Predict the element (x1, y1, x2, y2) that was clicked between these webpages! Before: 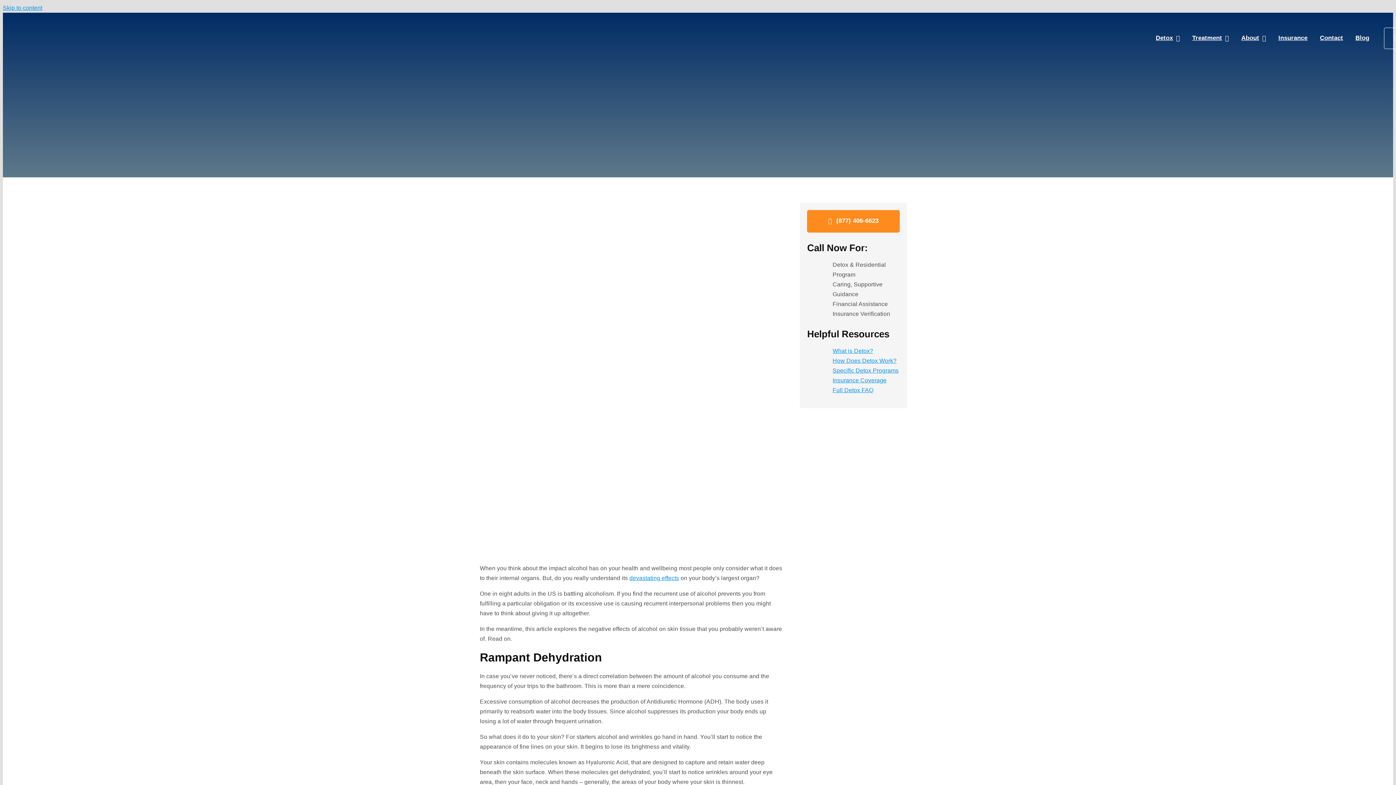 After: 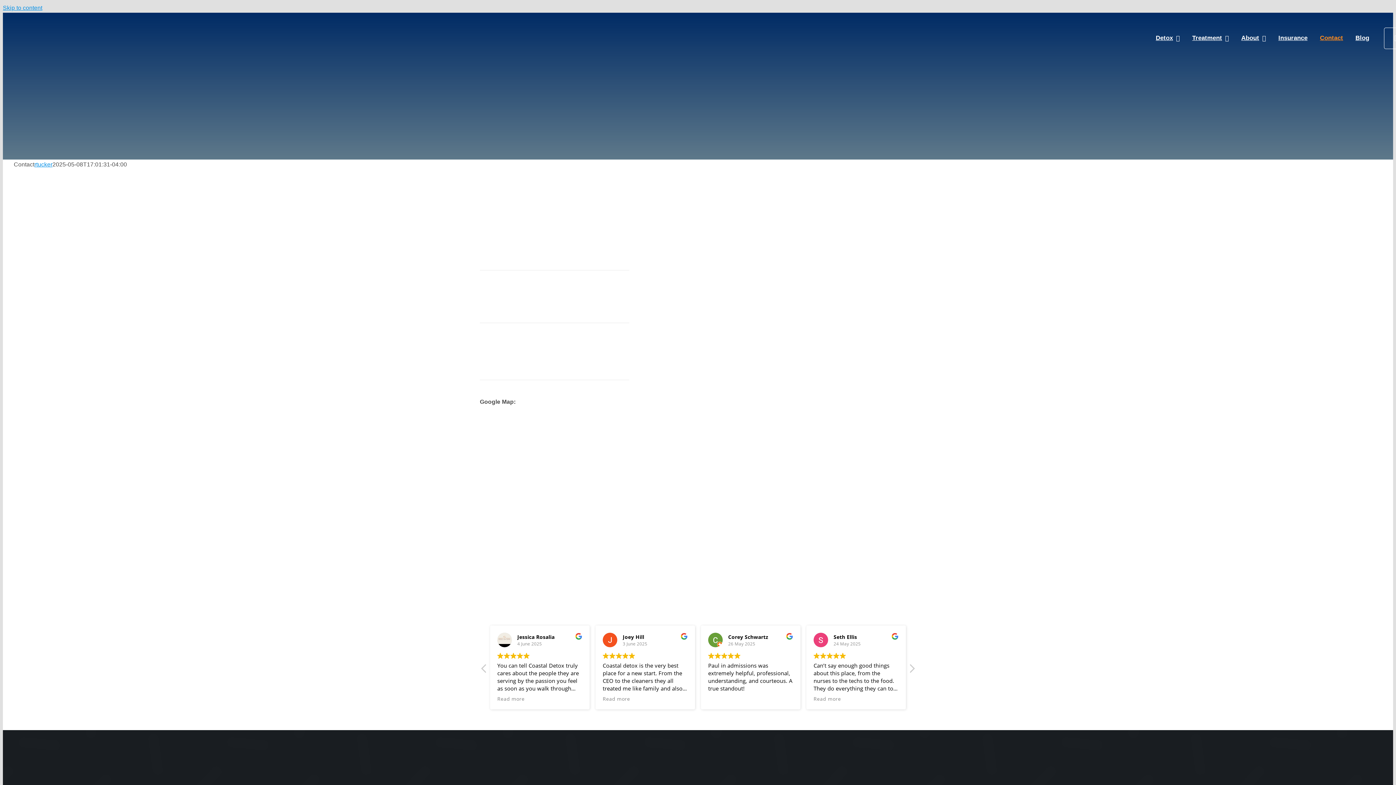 Action: bbox: (1320, 25, 1343, 50) label: Contact